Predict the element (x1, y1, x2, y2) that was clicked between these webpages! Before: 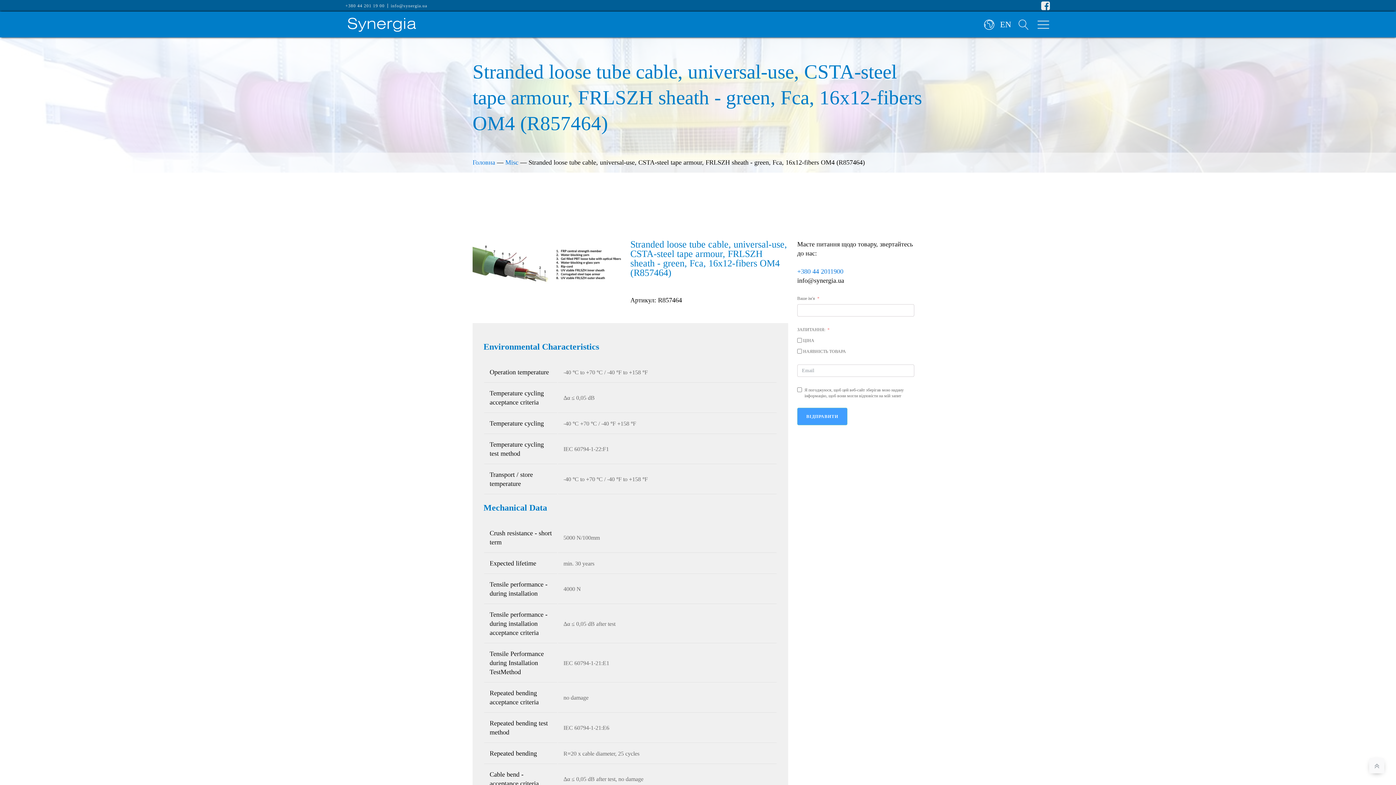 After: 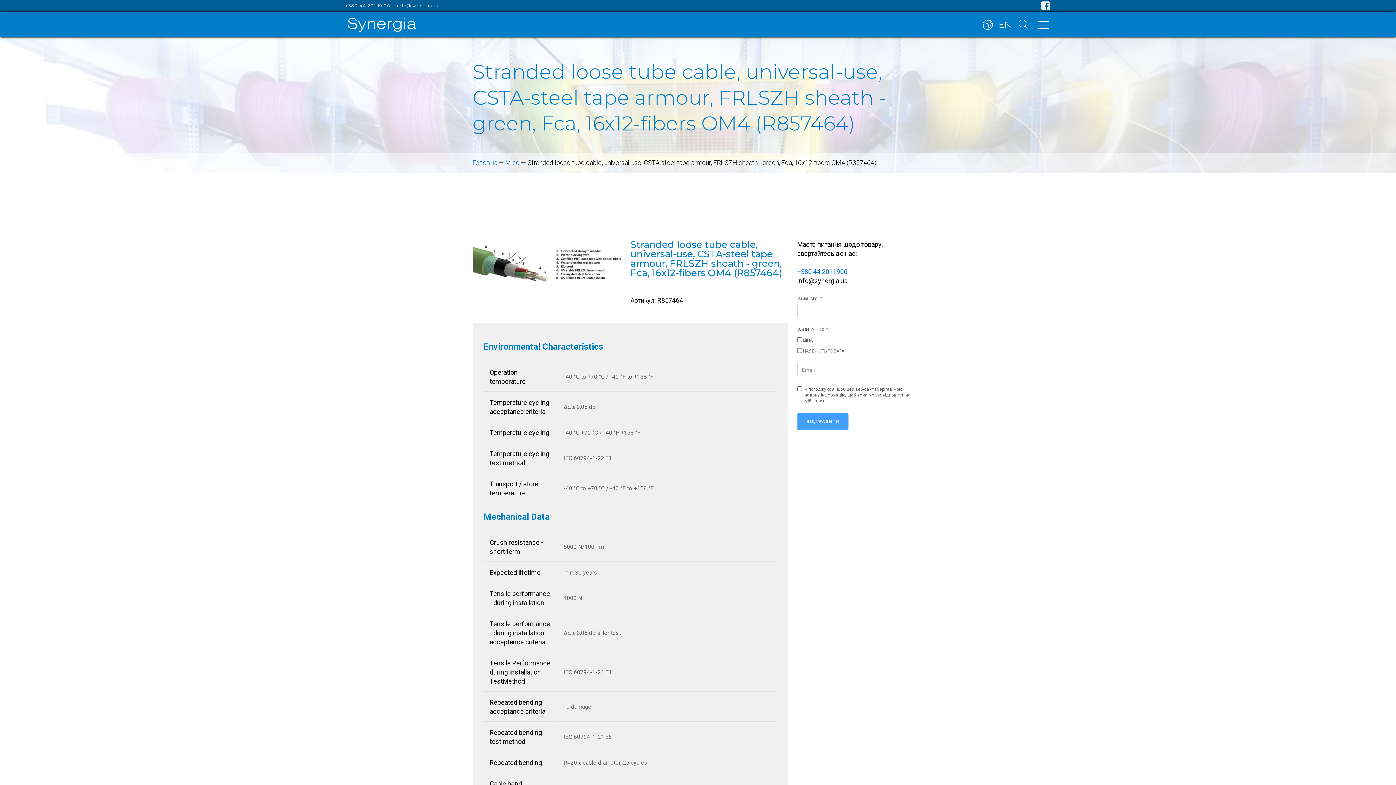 Action: bbox: (797, 408, 847, 425) label: ВІДПРАВИТИ